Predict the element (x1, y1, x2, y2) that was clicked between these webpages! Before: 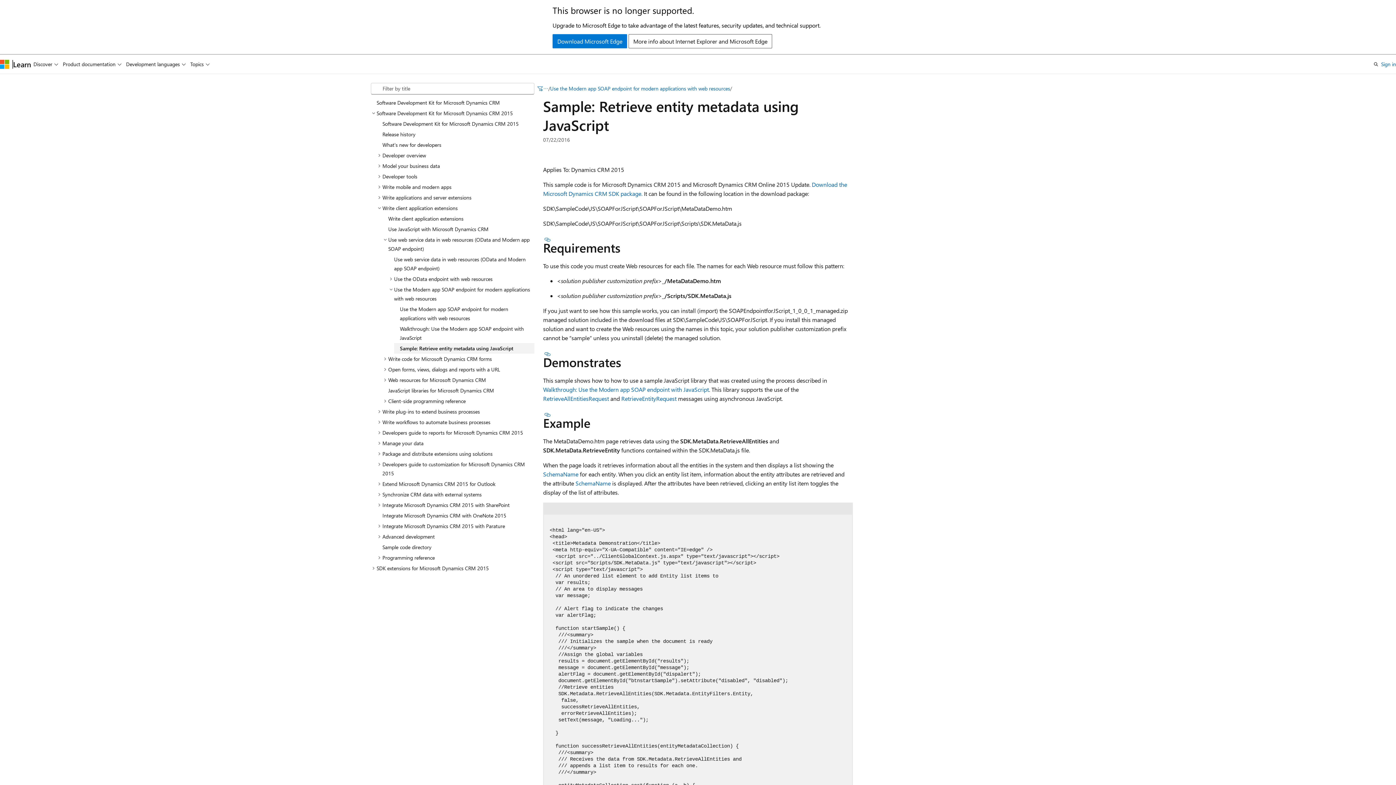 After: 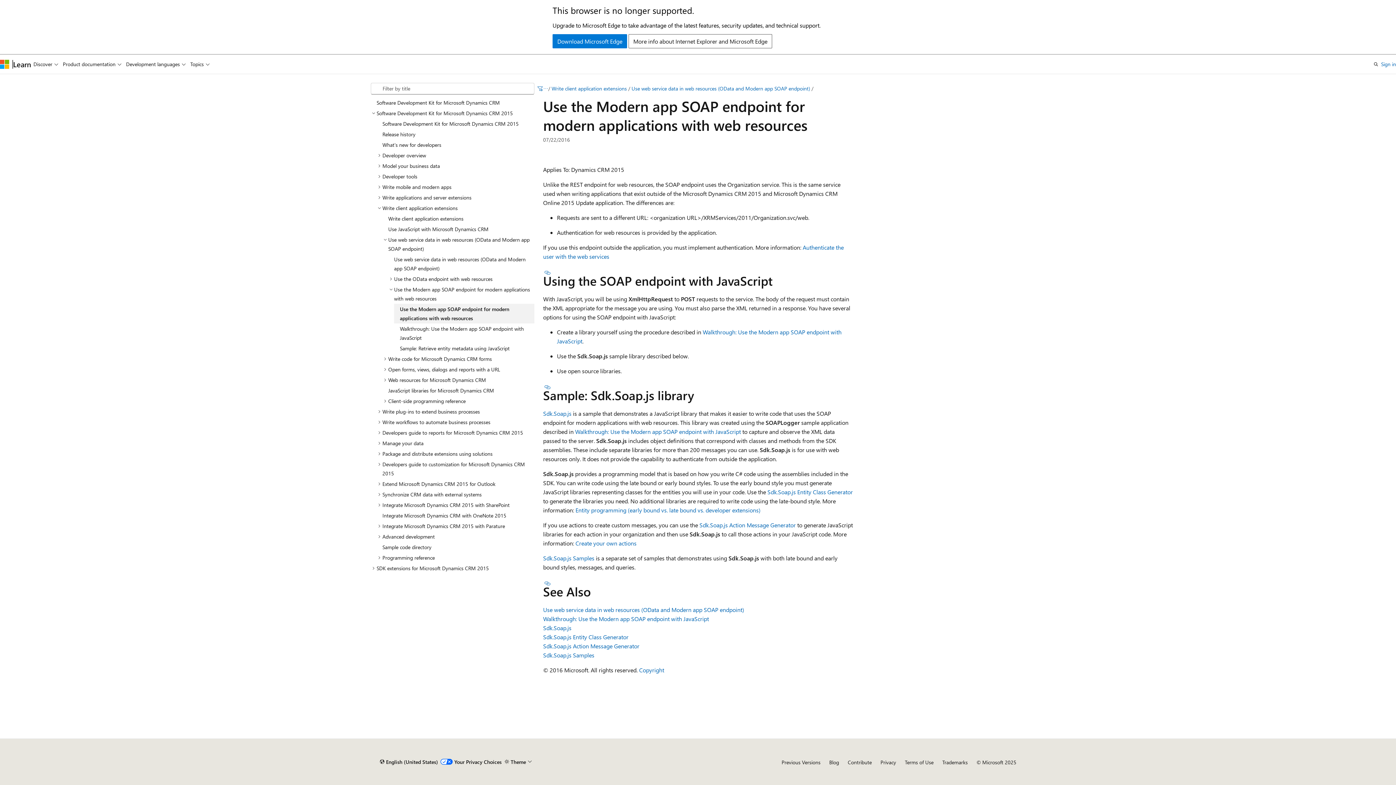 Action: label: Use the Modern app SOAP endpoint for modern applications with web resources bbox: (394, 303, 534, 323)